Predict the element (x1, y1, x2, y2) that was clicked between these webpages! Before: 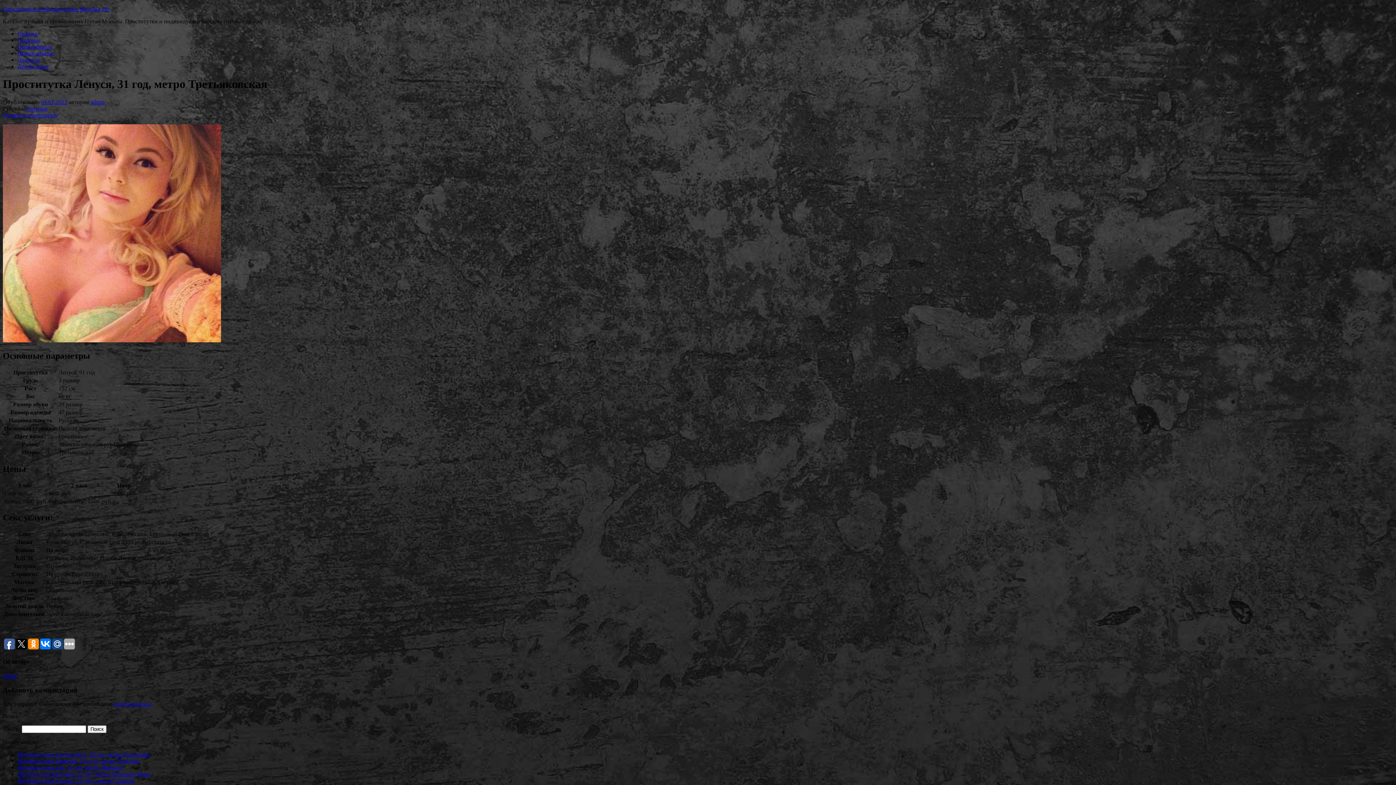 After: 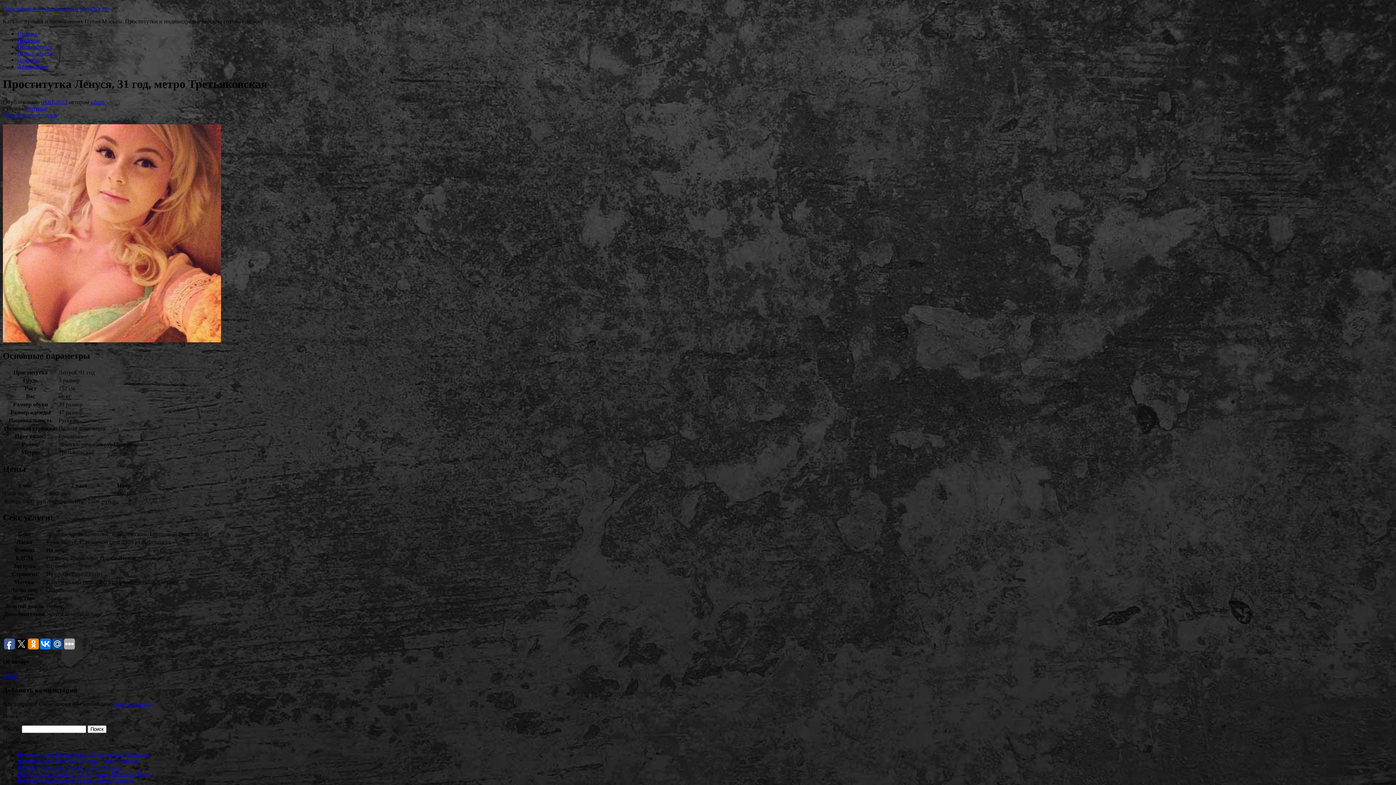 Action: bbox: (41, 98, 67, 105) label: 04.01.2023